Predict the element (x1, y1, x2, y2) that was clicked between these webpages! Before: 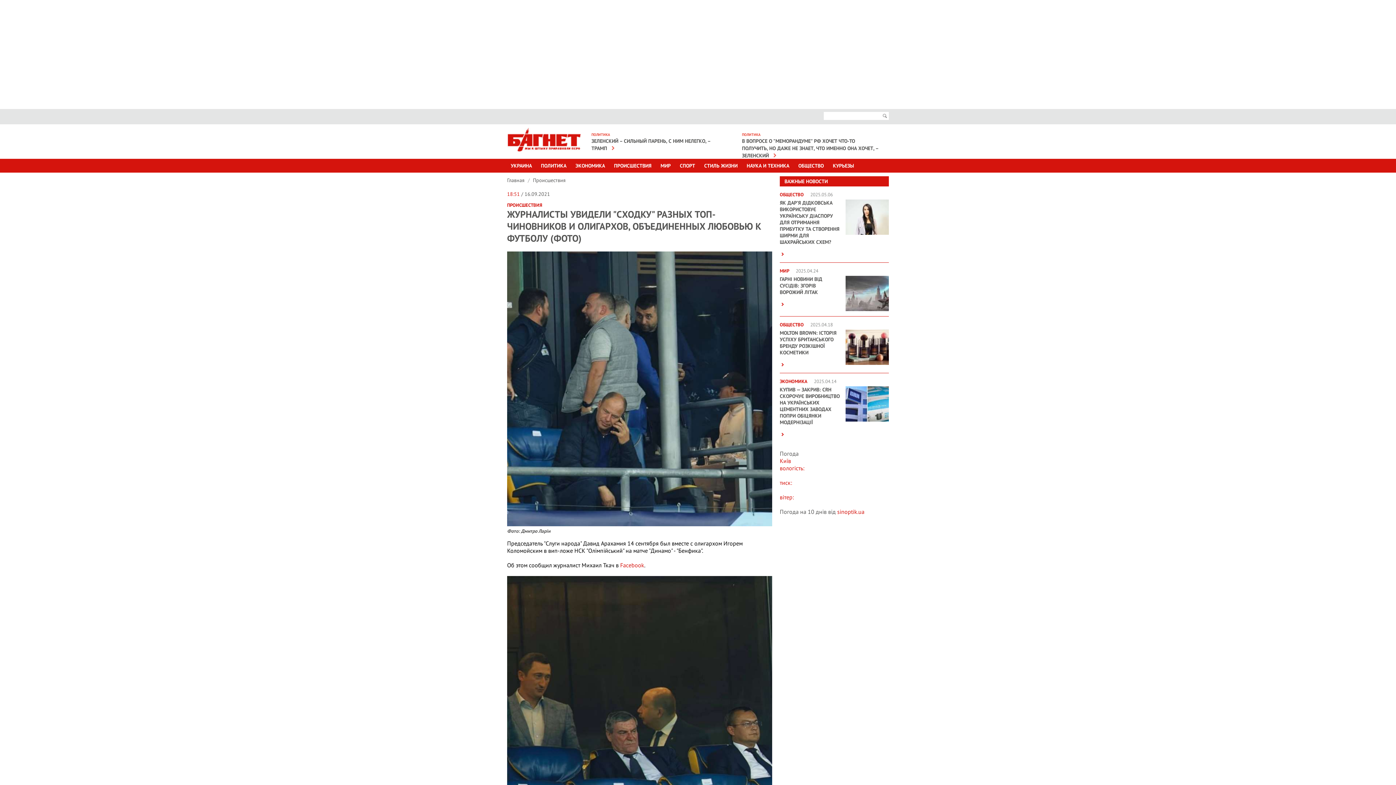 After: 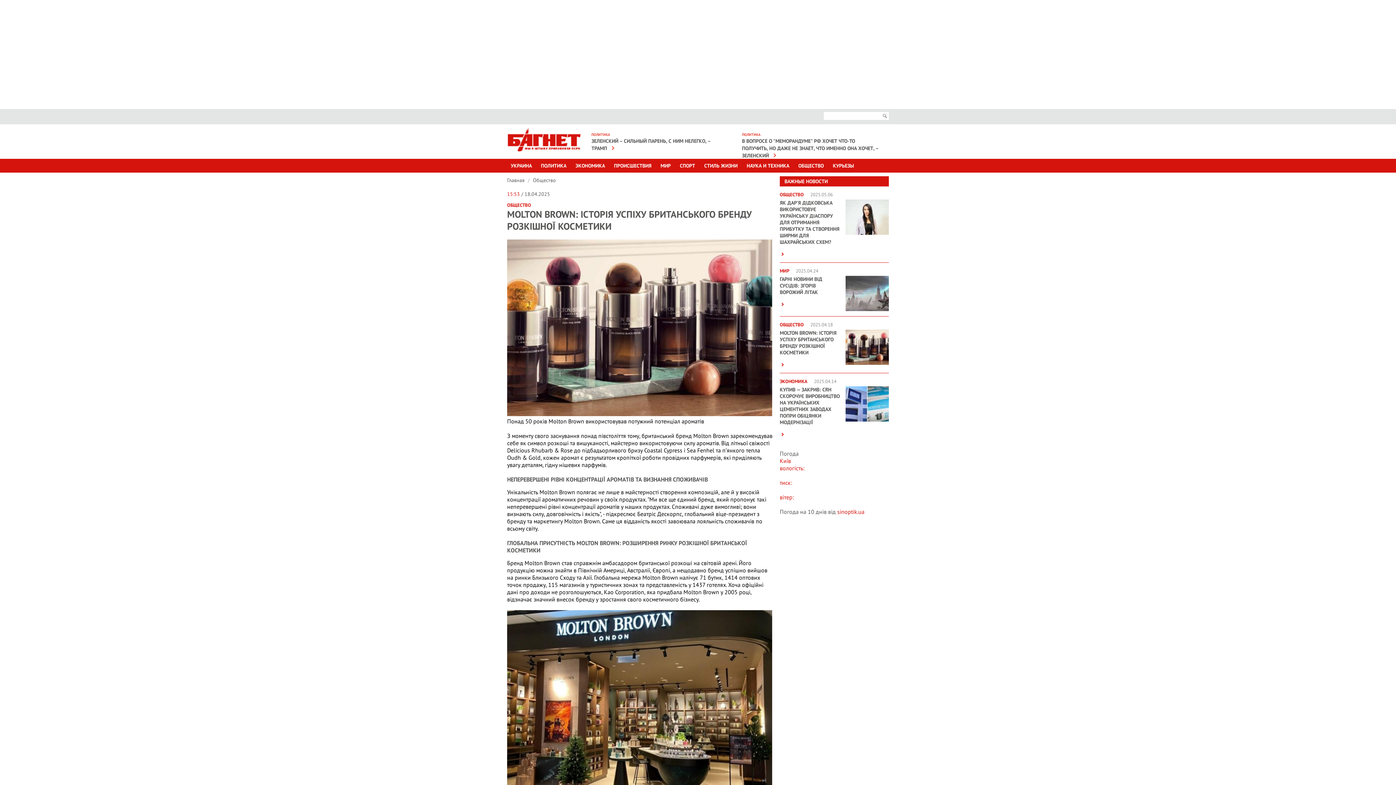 Action: label: MOLTON BROWN: ІСТОРІЯ УСПІХУ БРИТАНСЬКОГО БРЕНДУ РОЗКІШНОЇ КОСМЕТИКИ bbox: (780, 329, 836, 356)